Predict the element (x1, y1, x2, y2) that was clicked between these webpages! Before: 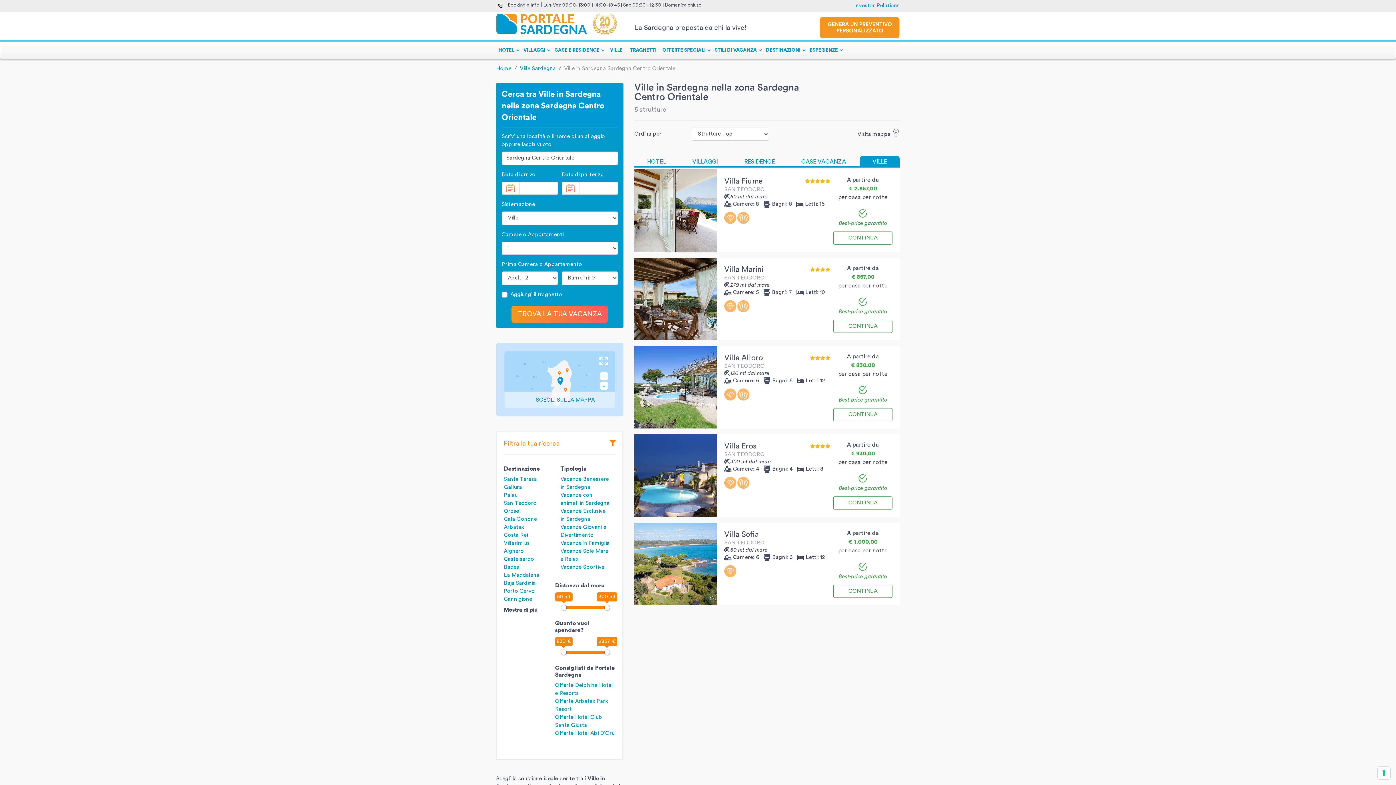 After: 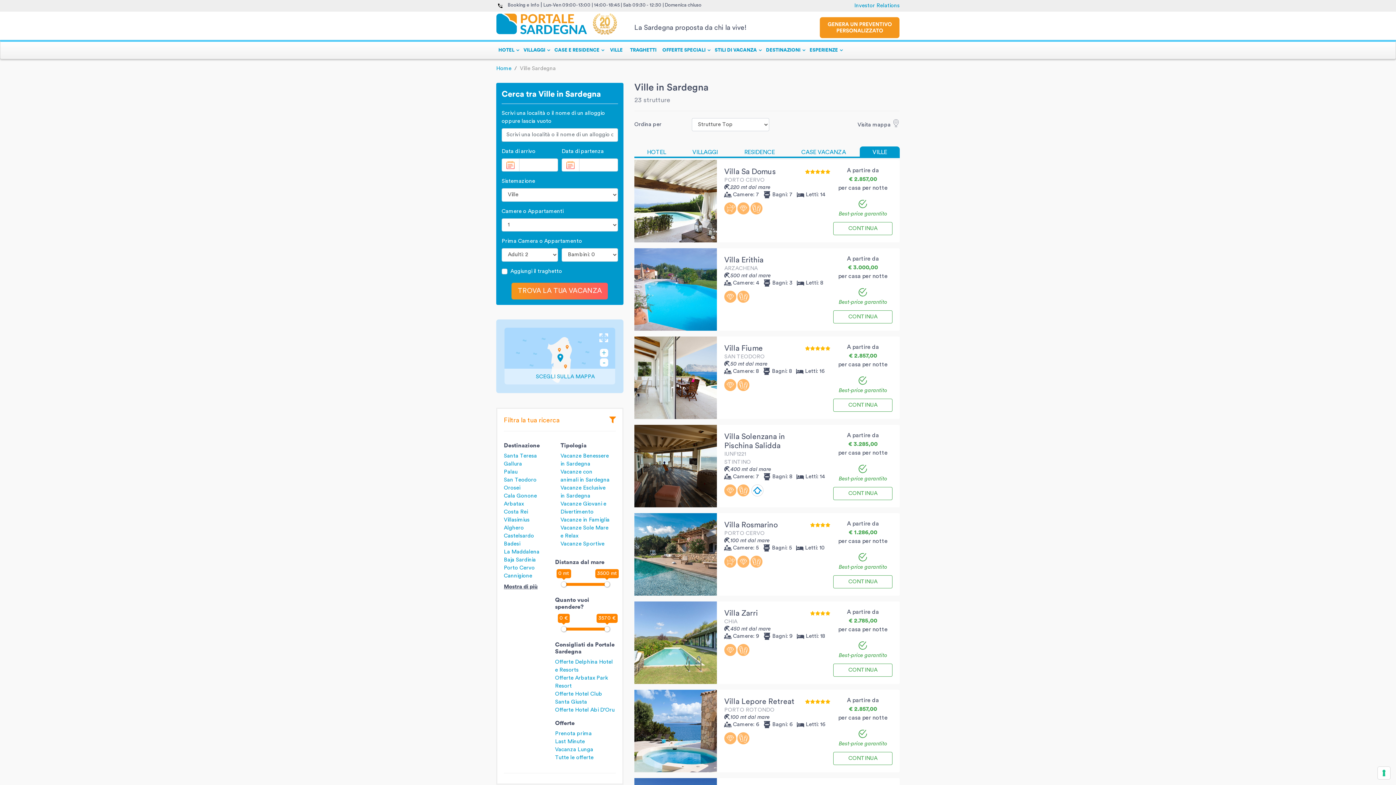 Action: bbox: (520, 65, 556, 71) label: Ville Sardegna